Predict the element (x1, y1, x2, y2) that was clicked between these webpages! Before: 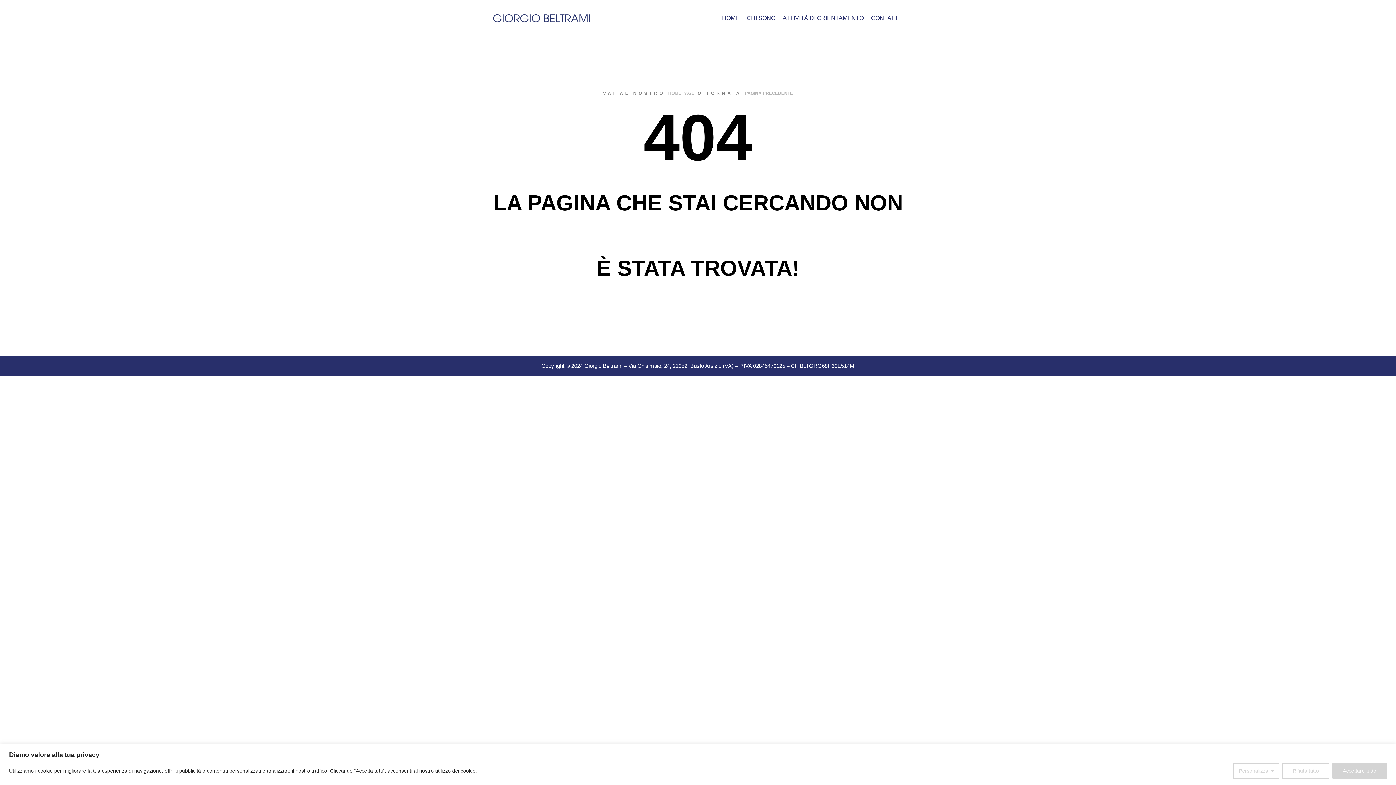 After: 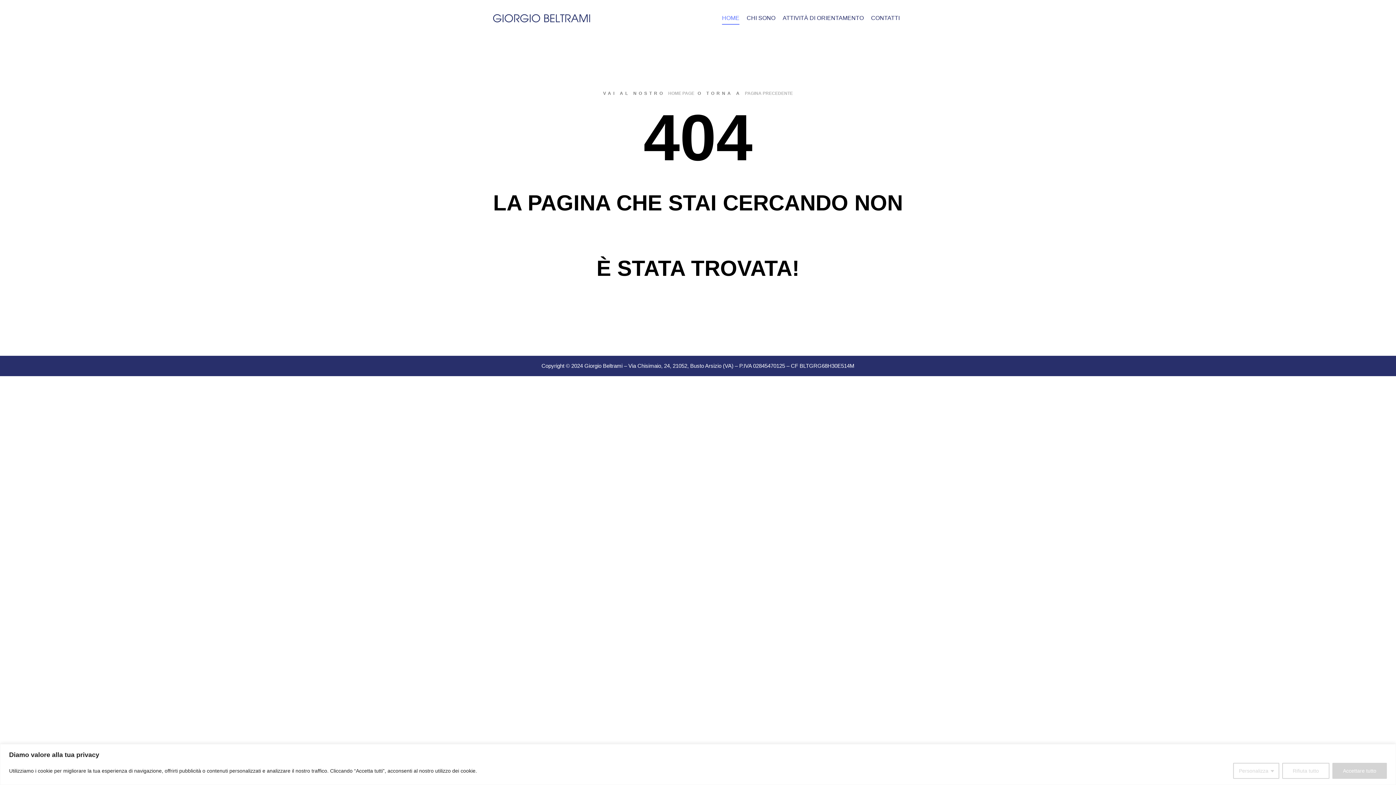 Action: label: HOME bbox: (718, 0, 743, 36)